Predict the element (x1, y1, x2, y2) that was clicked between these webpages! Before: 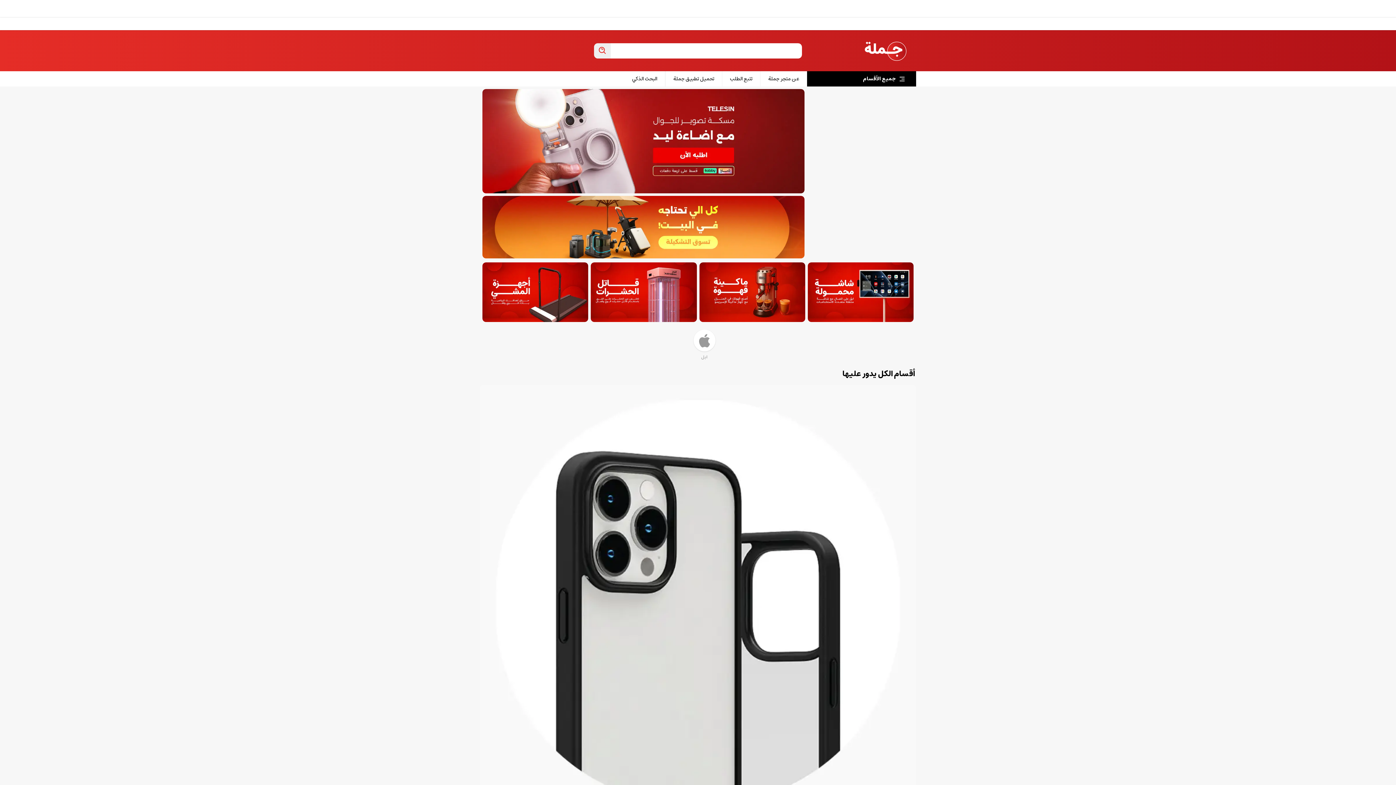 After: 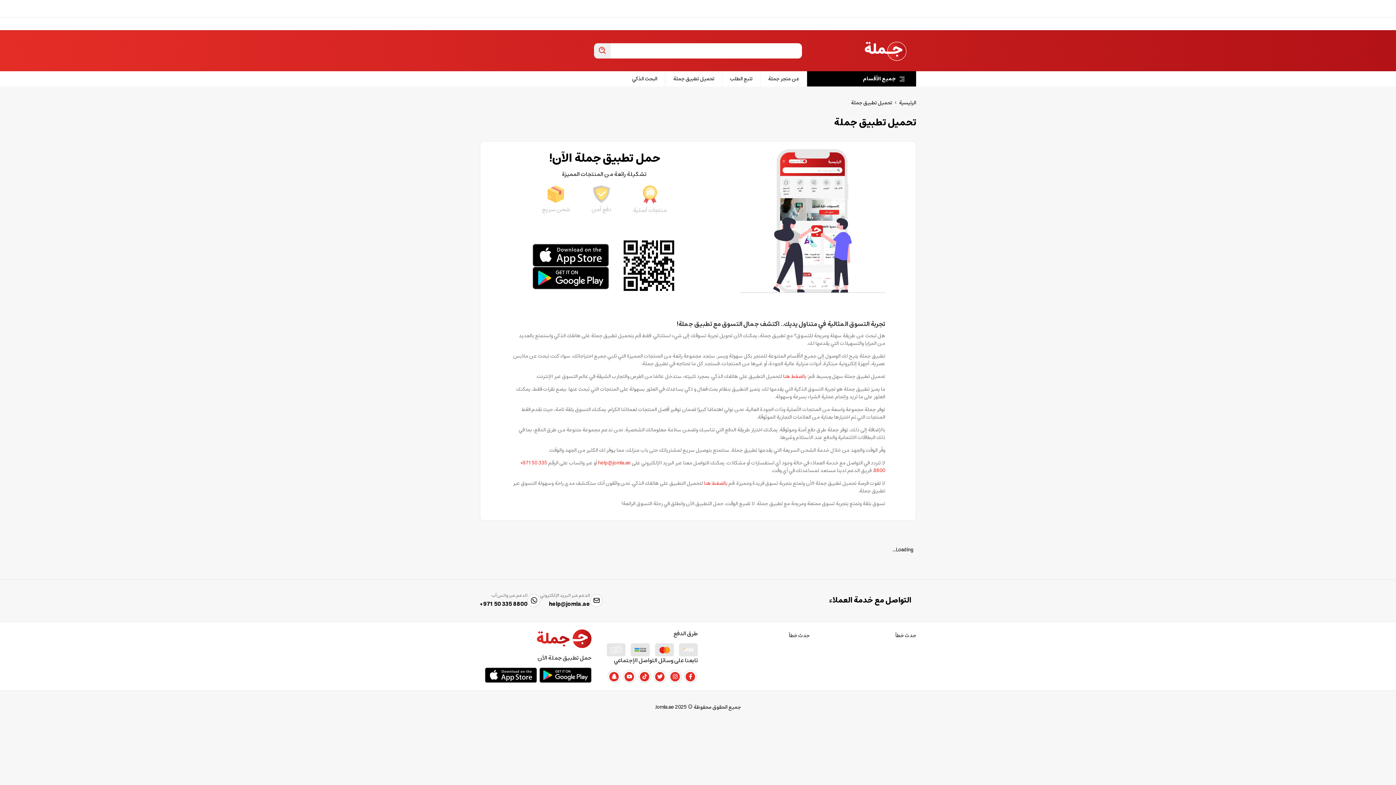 Action: bbox: (665, 71, 722, 86) label: تحميل تطبيق جملة